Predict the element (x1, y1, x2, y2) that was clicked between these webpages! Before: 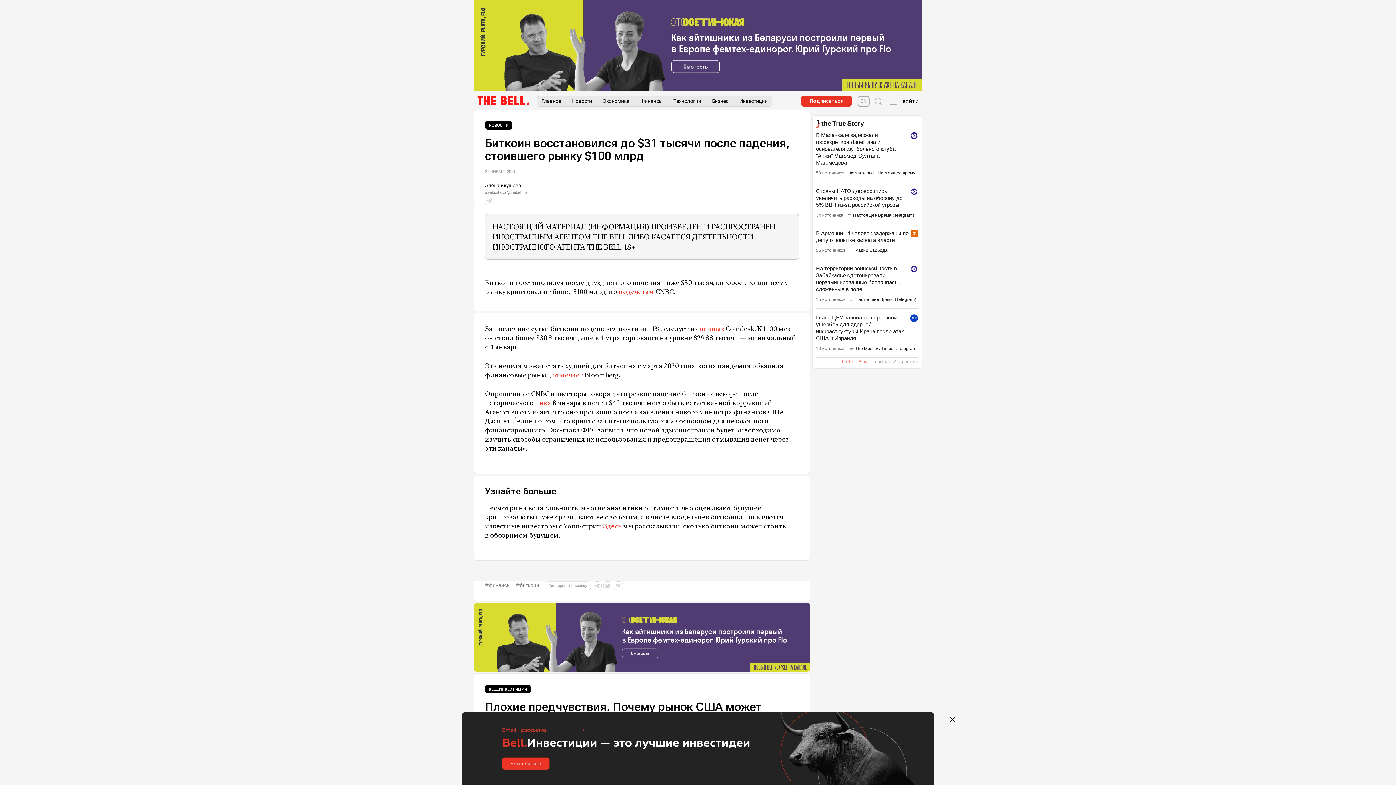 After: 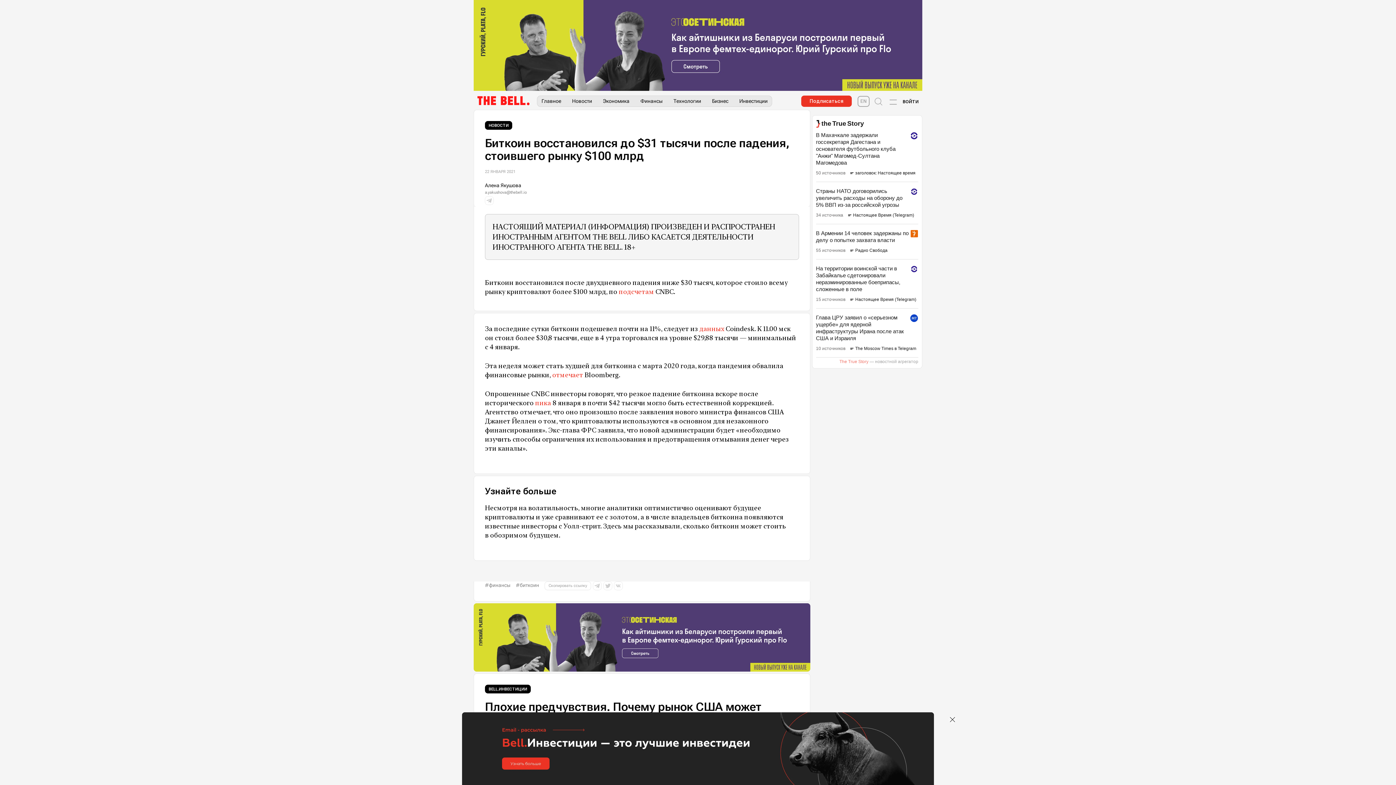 Action: bbox: (603, 522, 621, 530) label: Здесь